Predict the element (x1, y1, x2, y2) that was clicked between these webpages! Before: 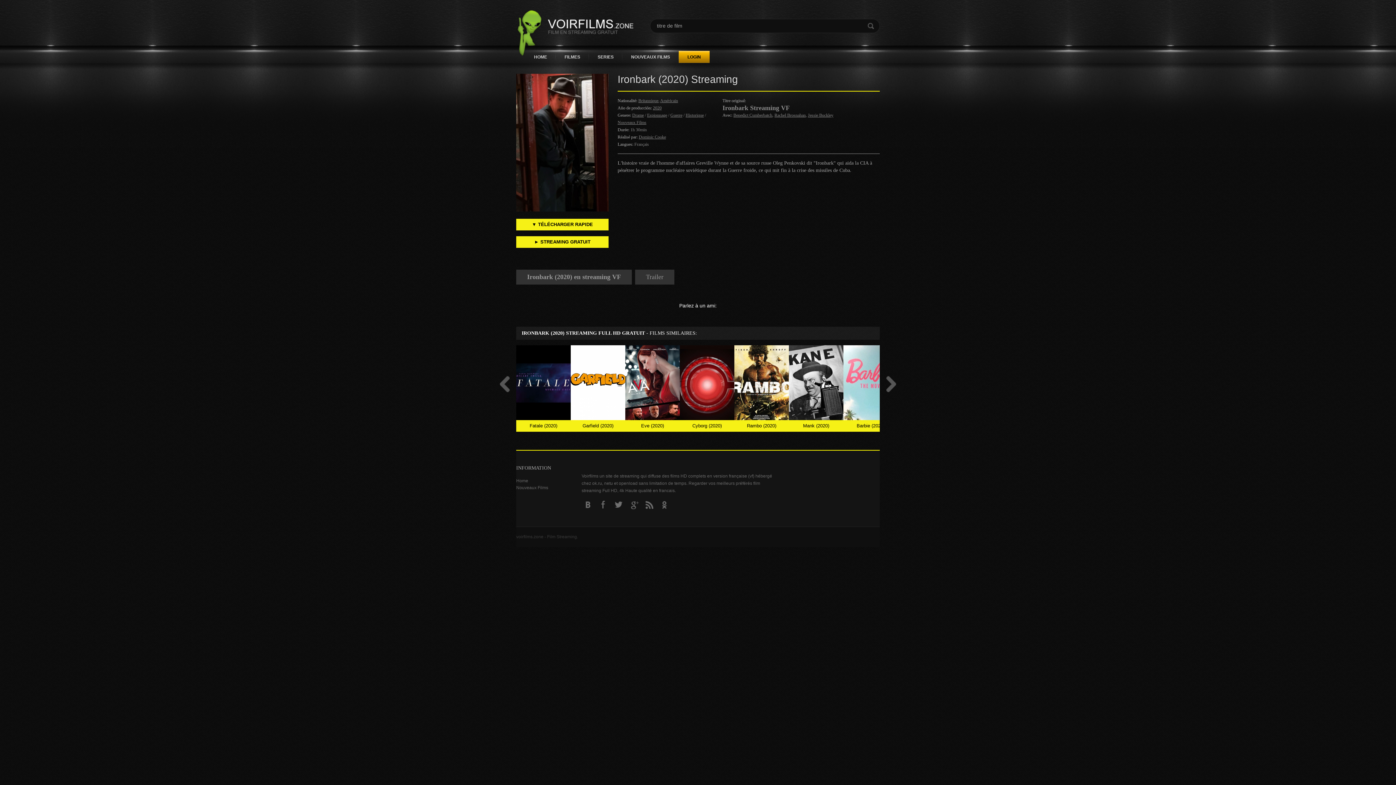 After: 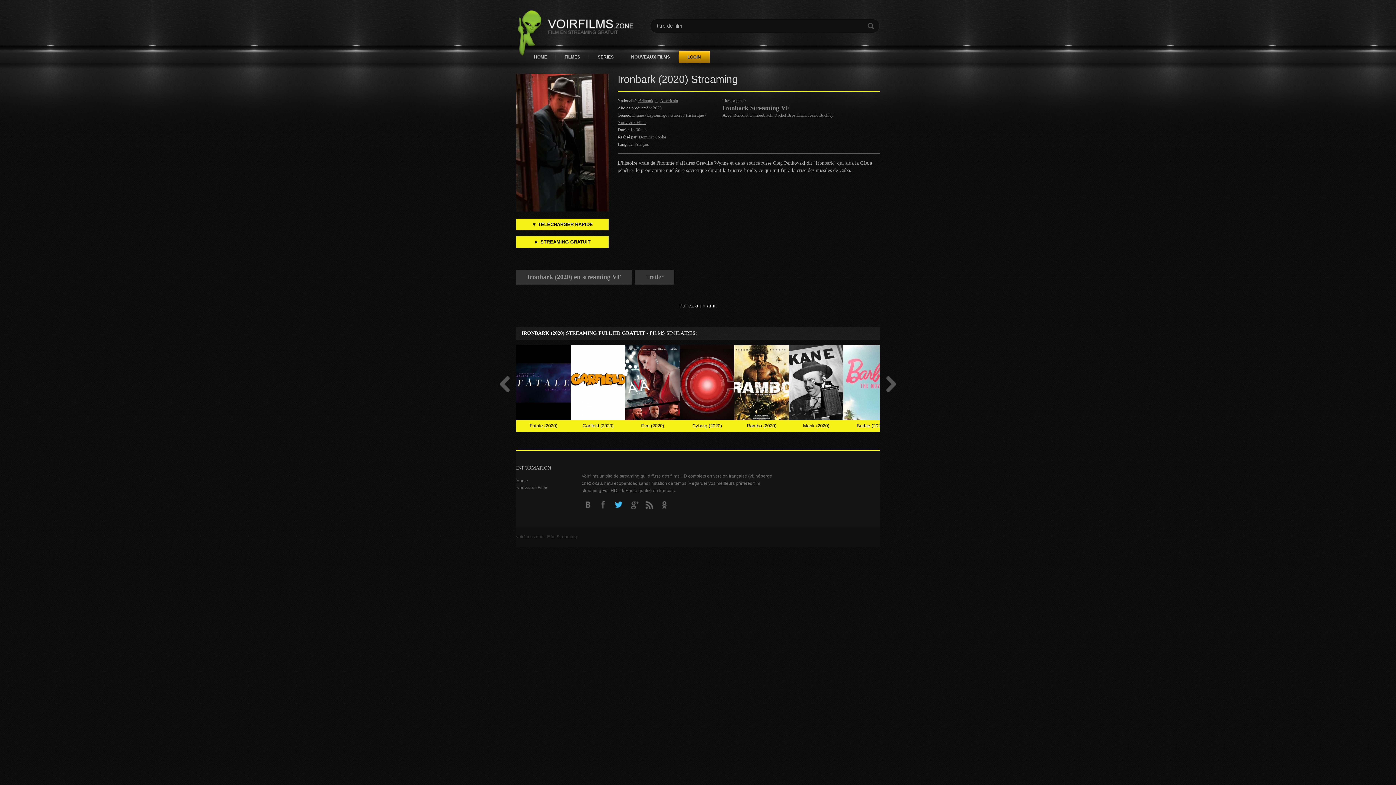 Action: bbox: (611, 498, 625, 512)